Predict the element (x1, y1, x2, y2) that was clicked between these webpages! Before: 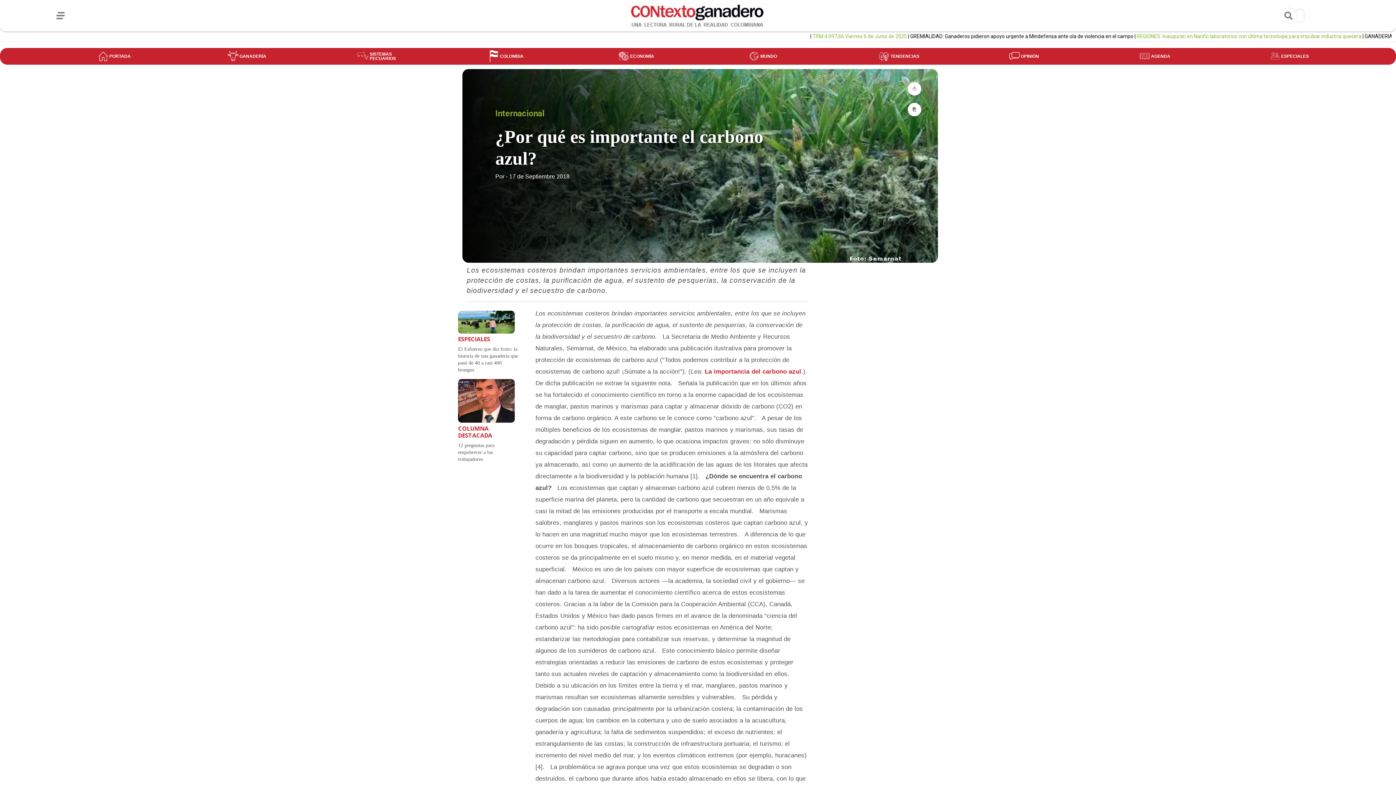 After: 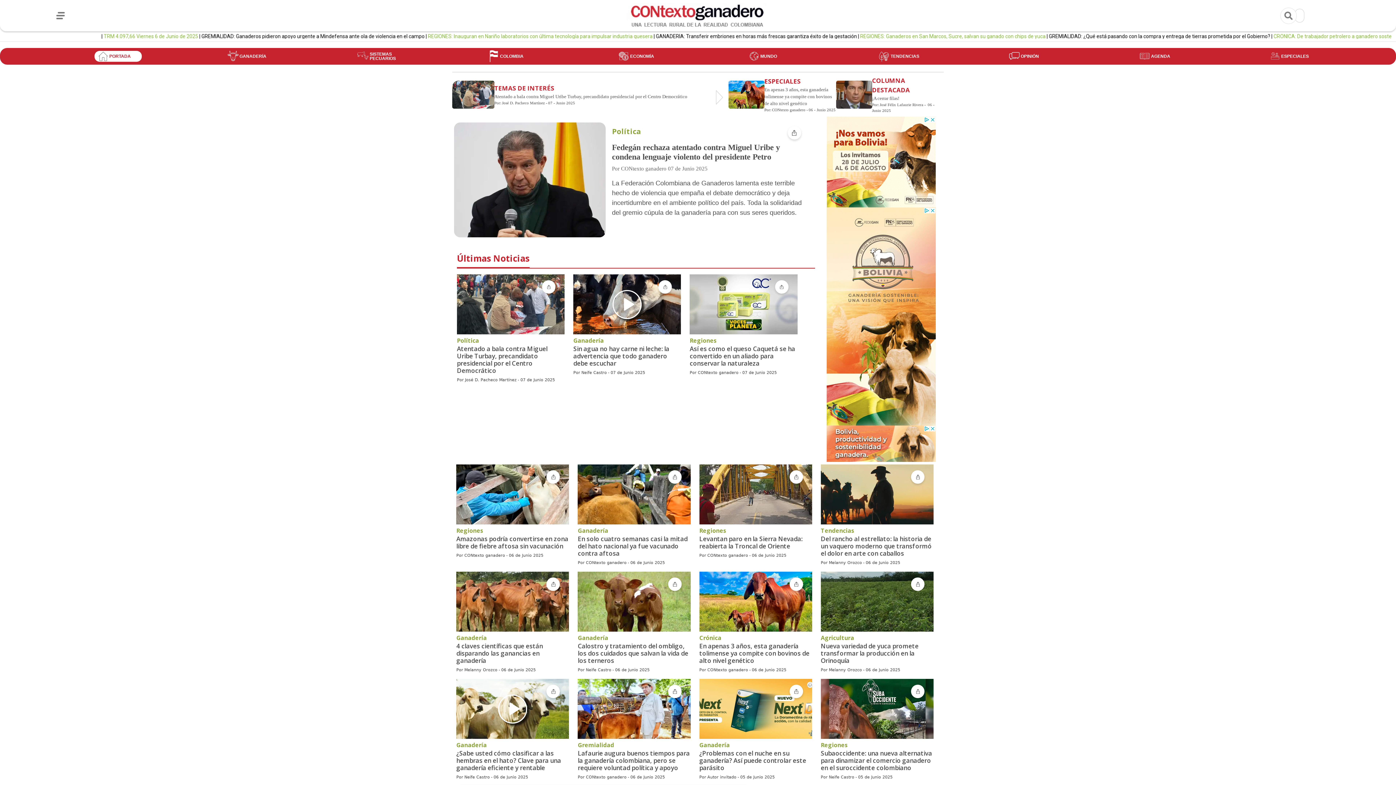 Action: bbox: (96, 51, 140, 61) label: PORTADA